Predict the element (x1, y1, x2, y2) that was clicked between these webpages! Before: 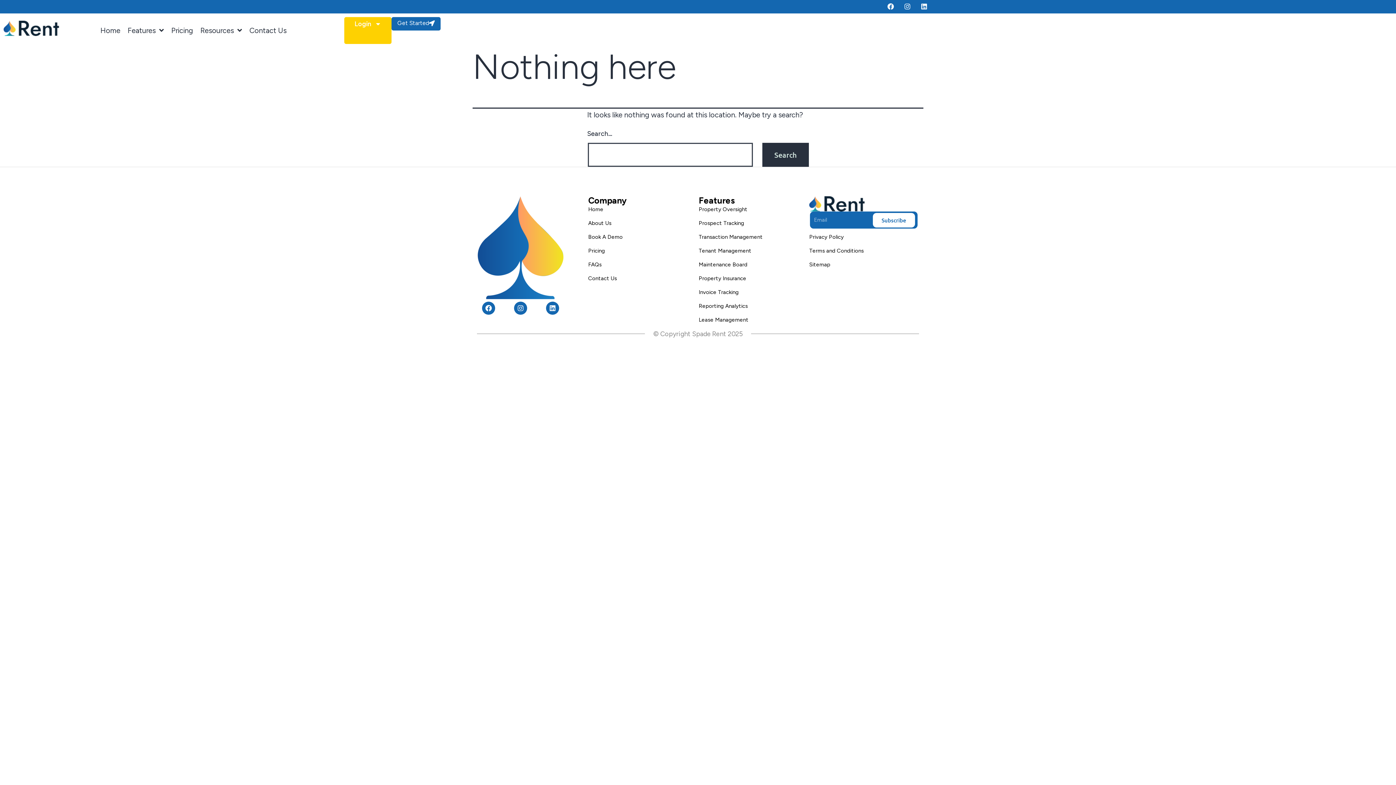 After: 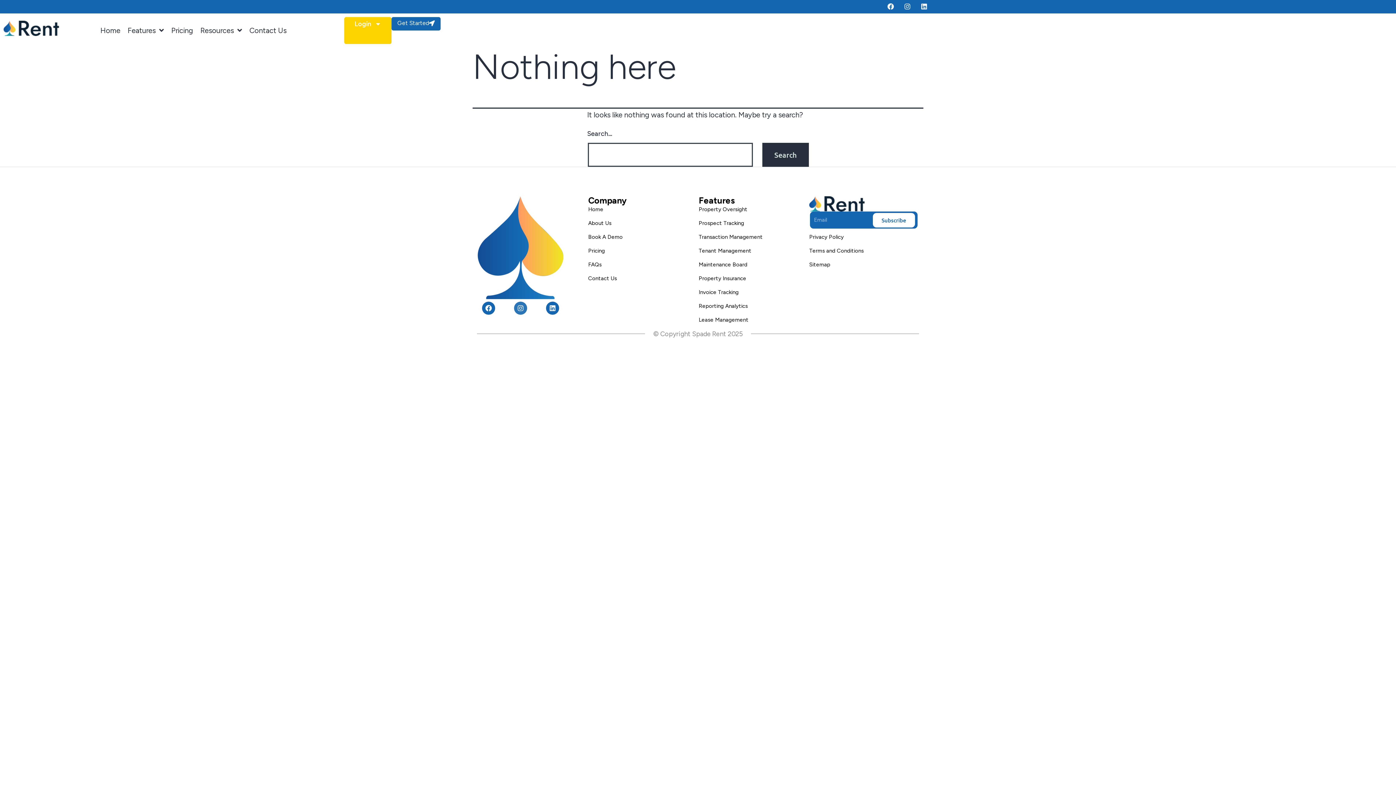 Action: label: Instagram bbox: (514, 301, 527, 315)